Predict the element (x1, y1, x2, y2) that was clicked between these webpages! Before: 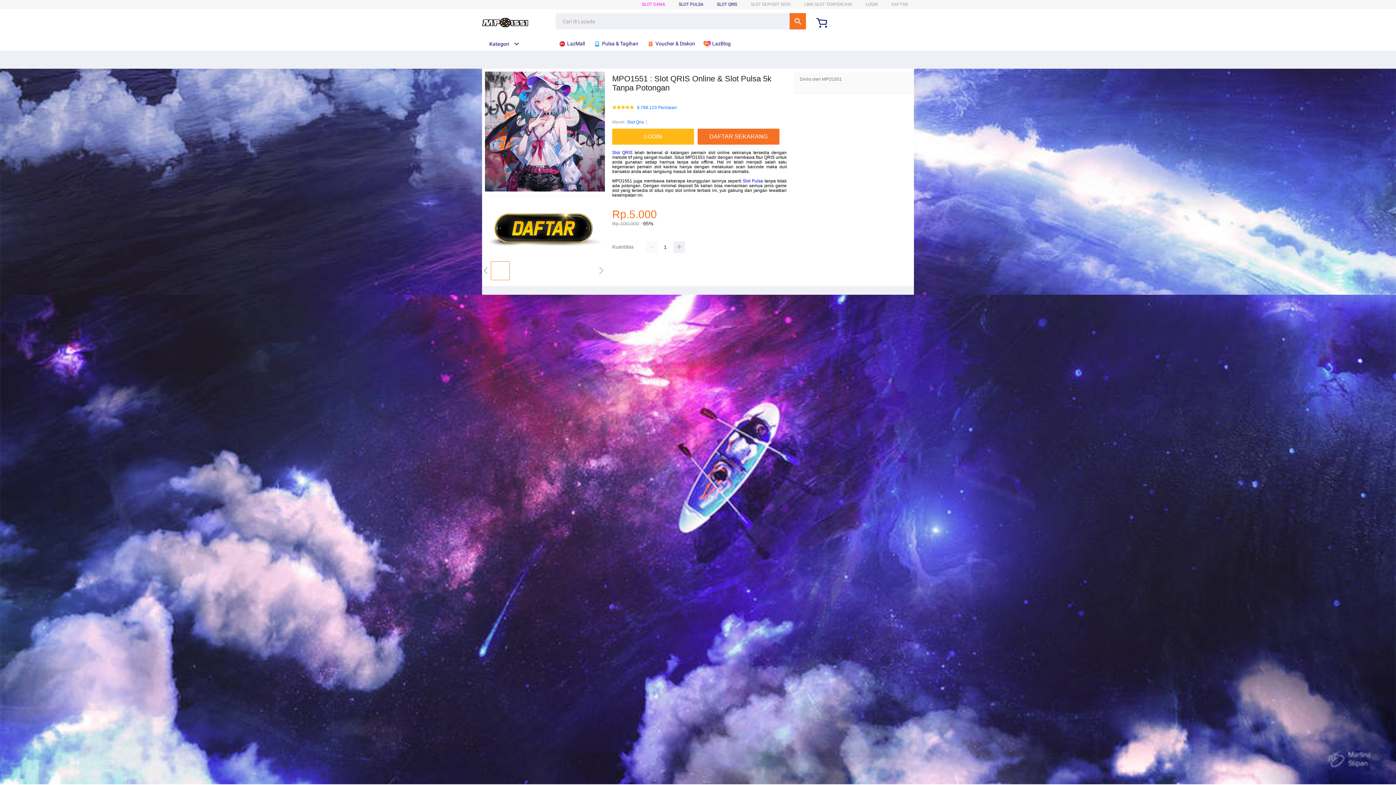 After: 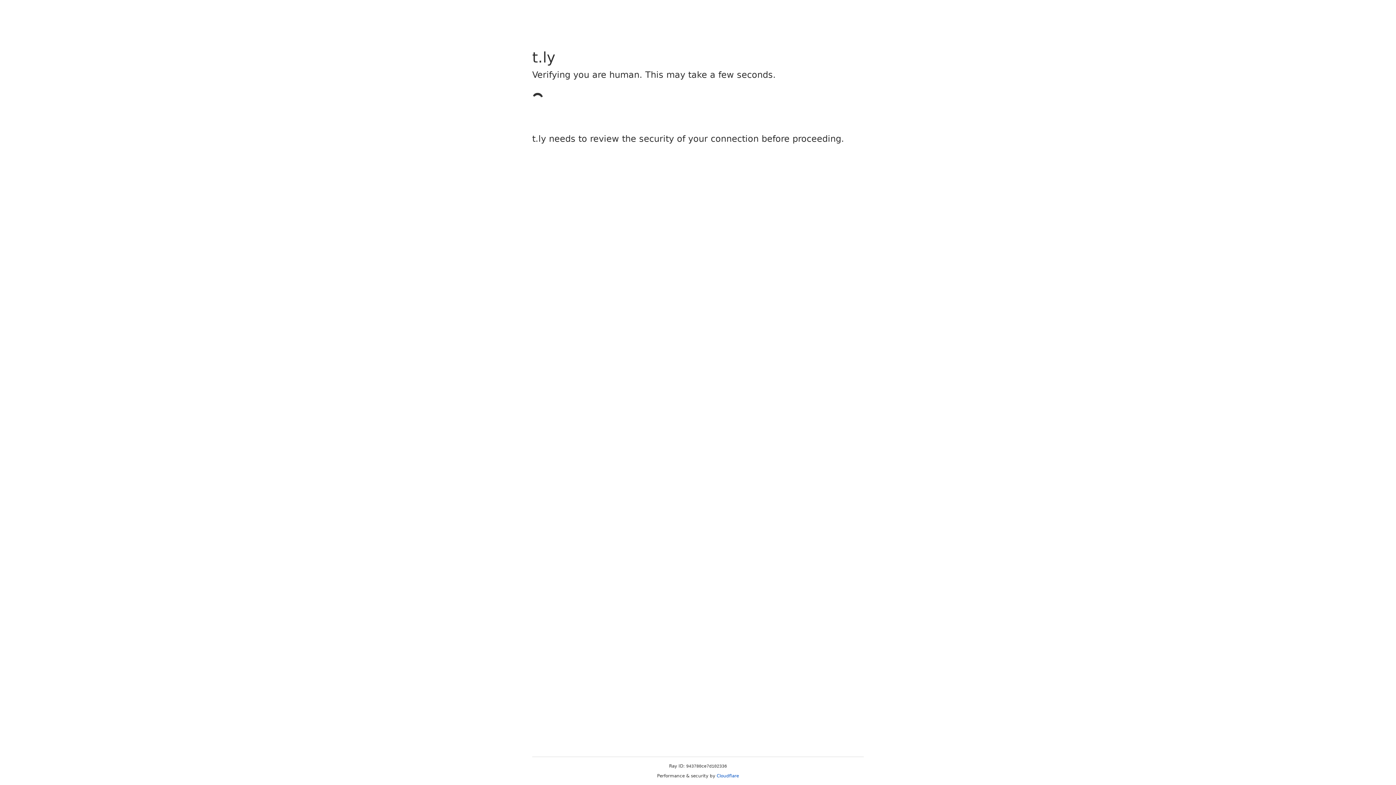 Action: label: LOGIN bbox: (612, 128, 697, 144)